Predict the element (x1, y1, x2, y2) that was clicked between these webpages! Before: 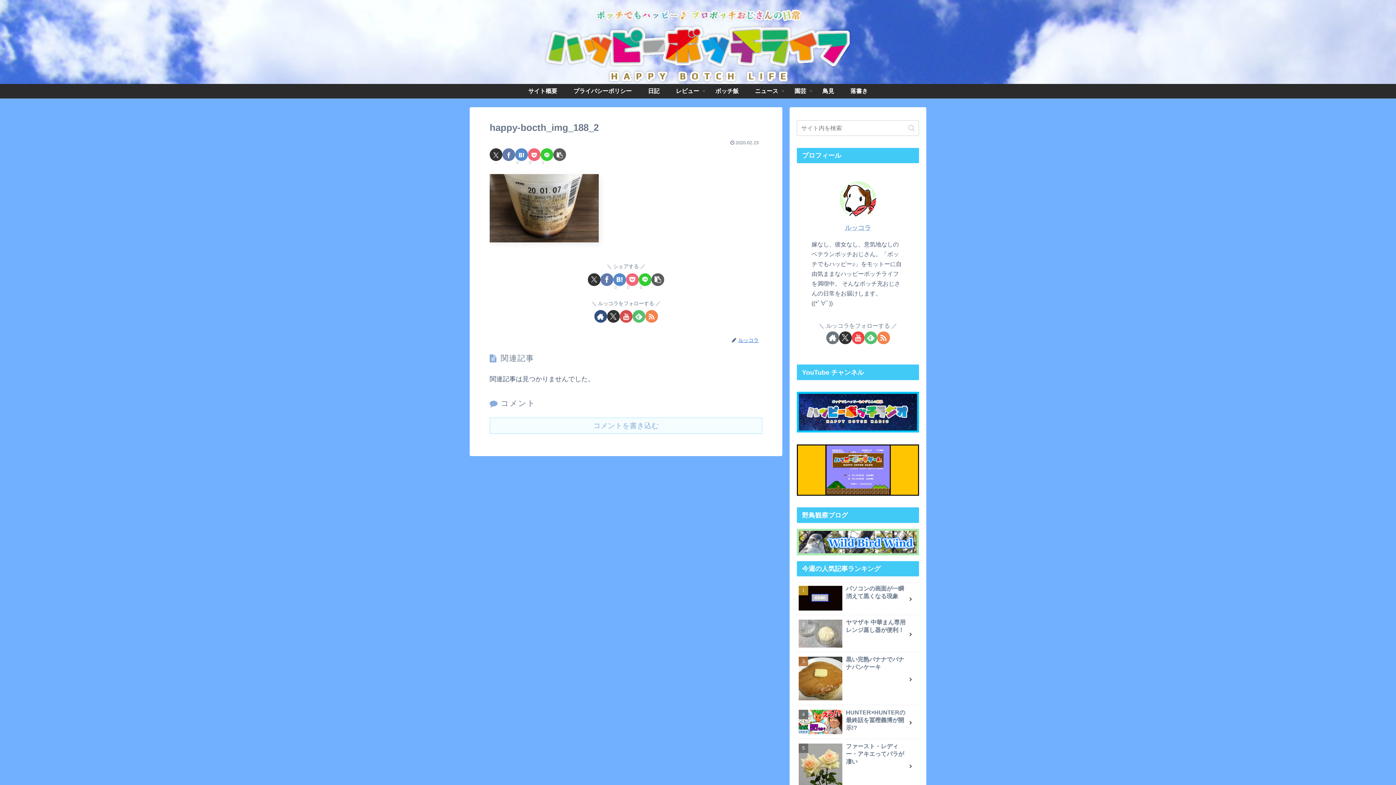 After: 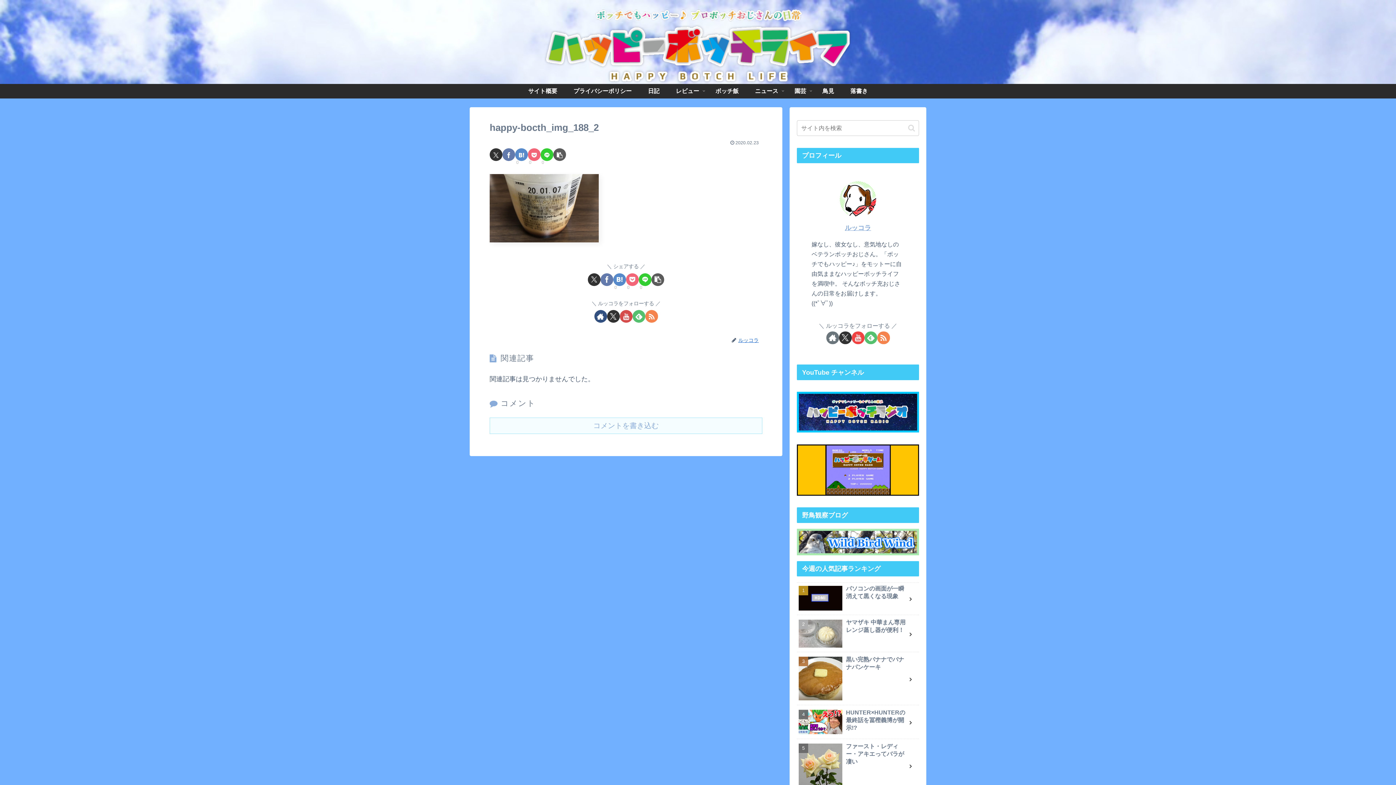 Action: bbox: (607, 310, 619, 322) label: Xをフォロー